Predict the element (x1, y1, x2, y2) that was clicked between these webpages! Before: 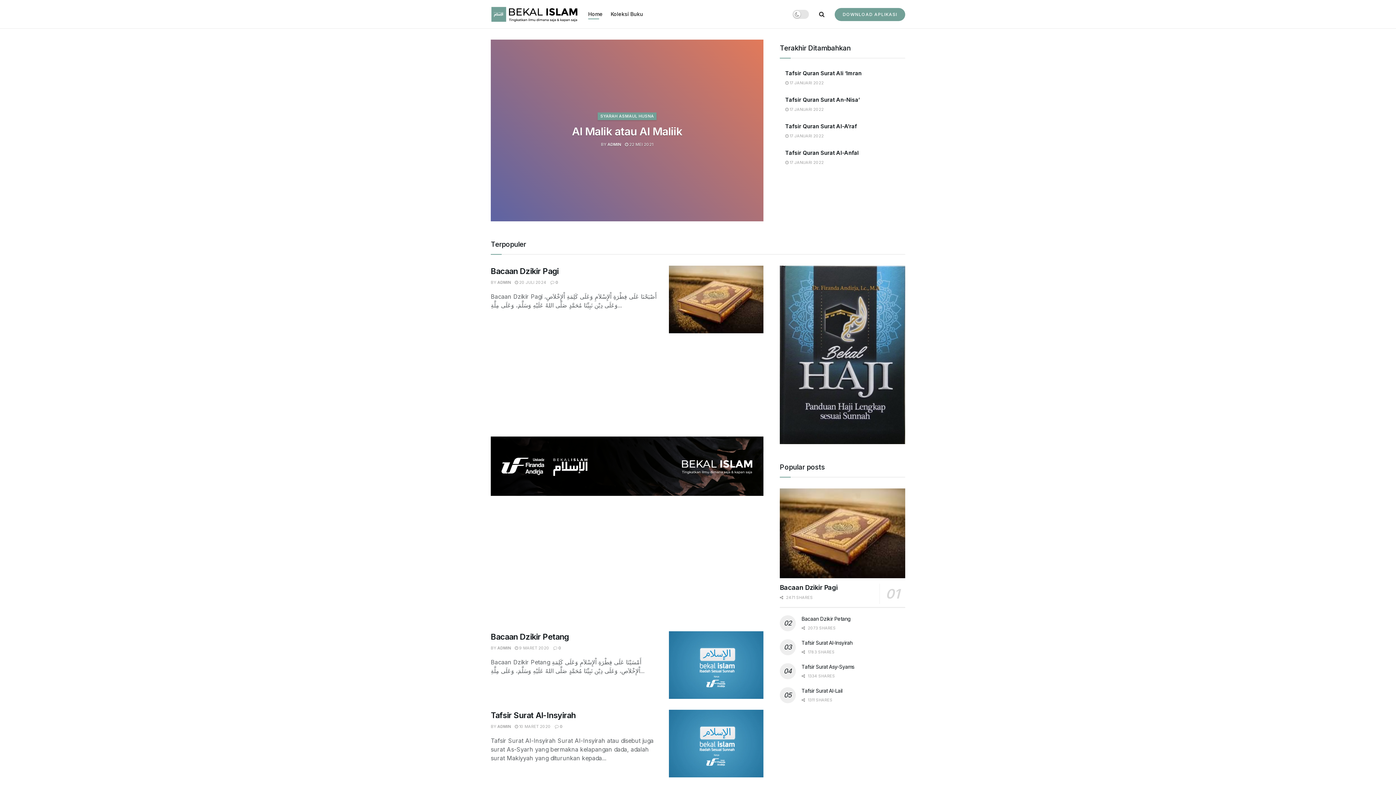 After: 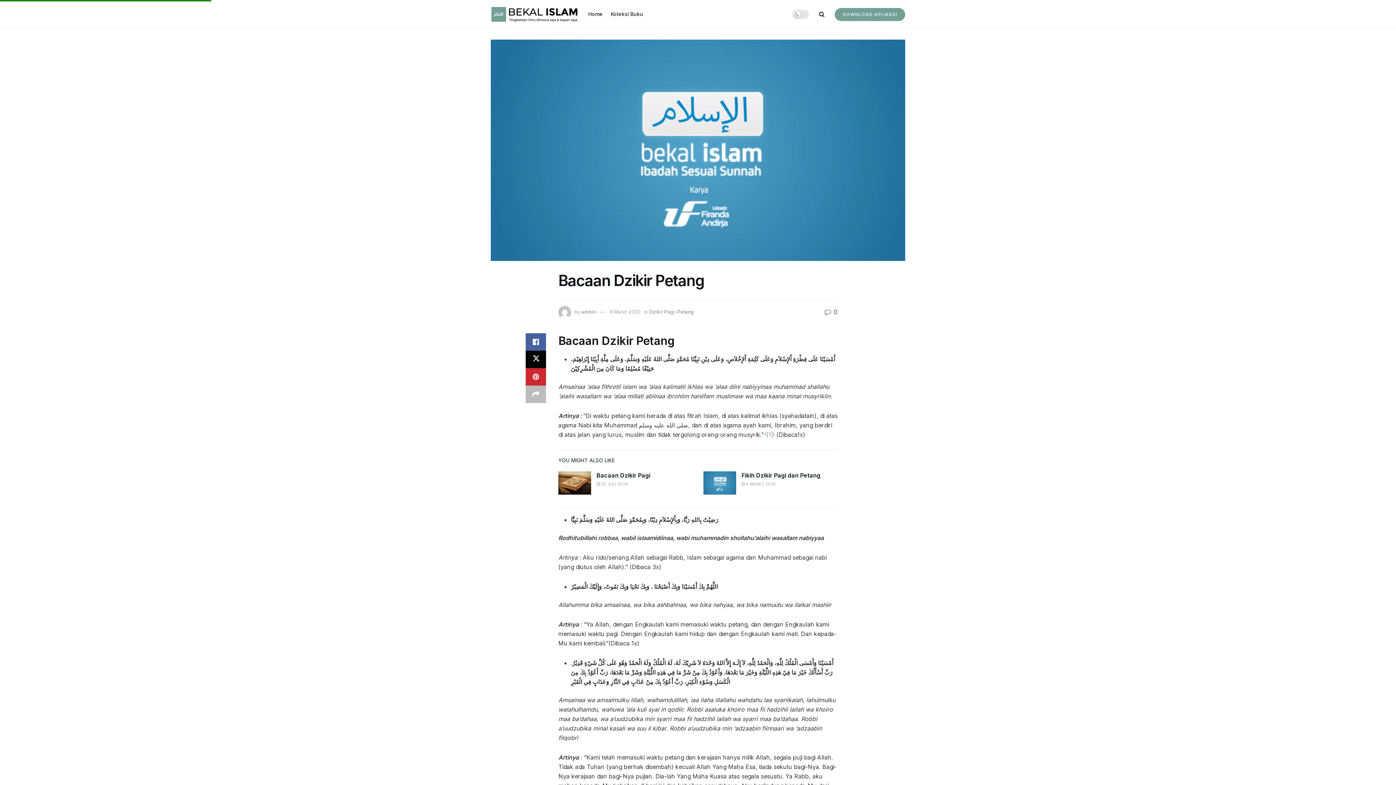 Action: label: Bacaan Dzikir Petang bbox: (490, 632, 568, 641)